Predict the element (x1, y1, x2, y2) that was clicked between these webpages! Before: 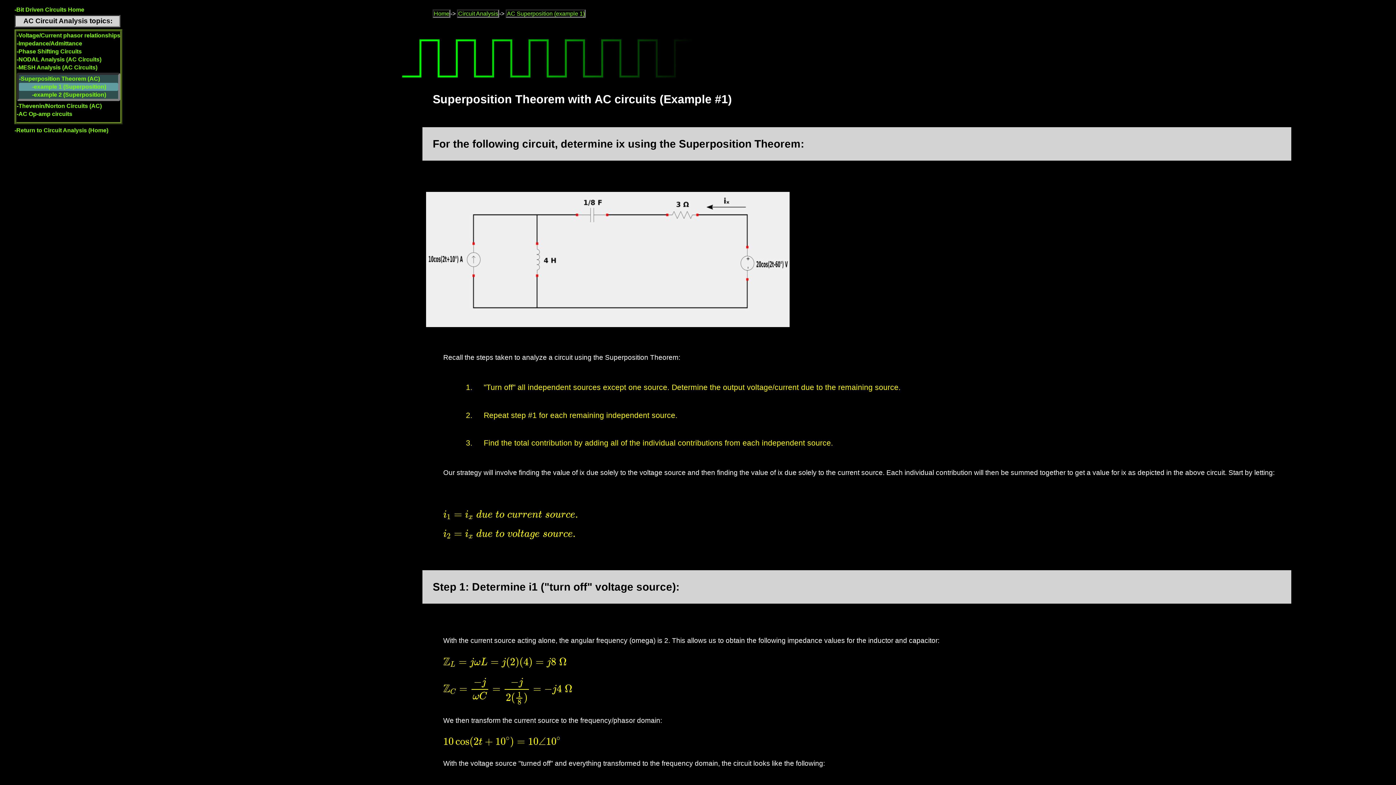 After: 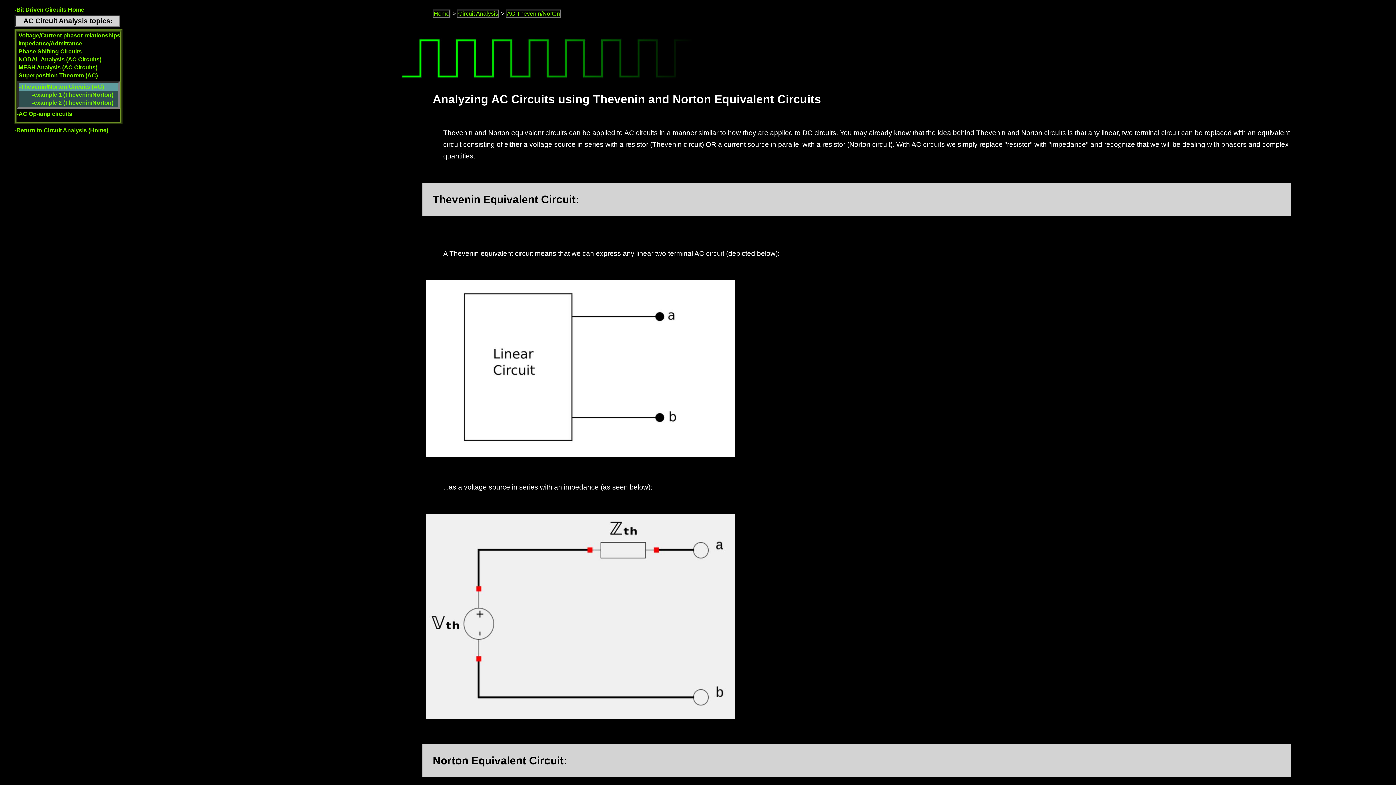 Action: bbox: (16, 102, 101, 108) label: -Thevenin/Norton Circuits (AC)